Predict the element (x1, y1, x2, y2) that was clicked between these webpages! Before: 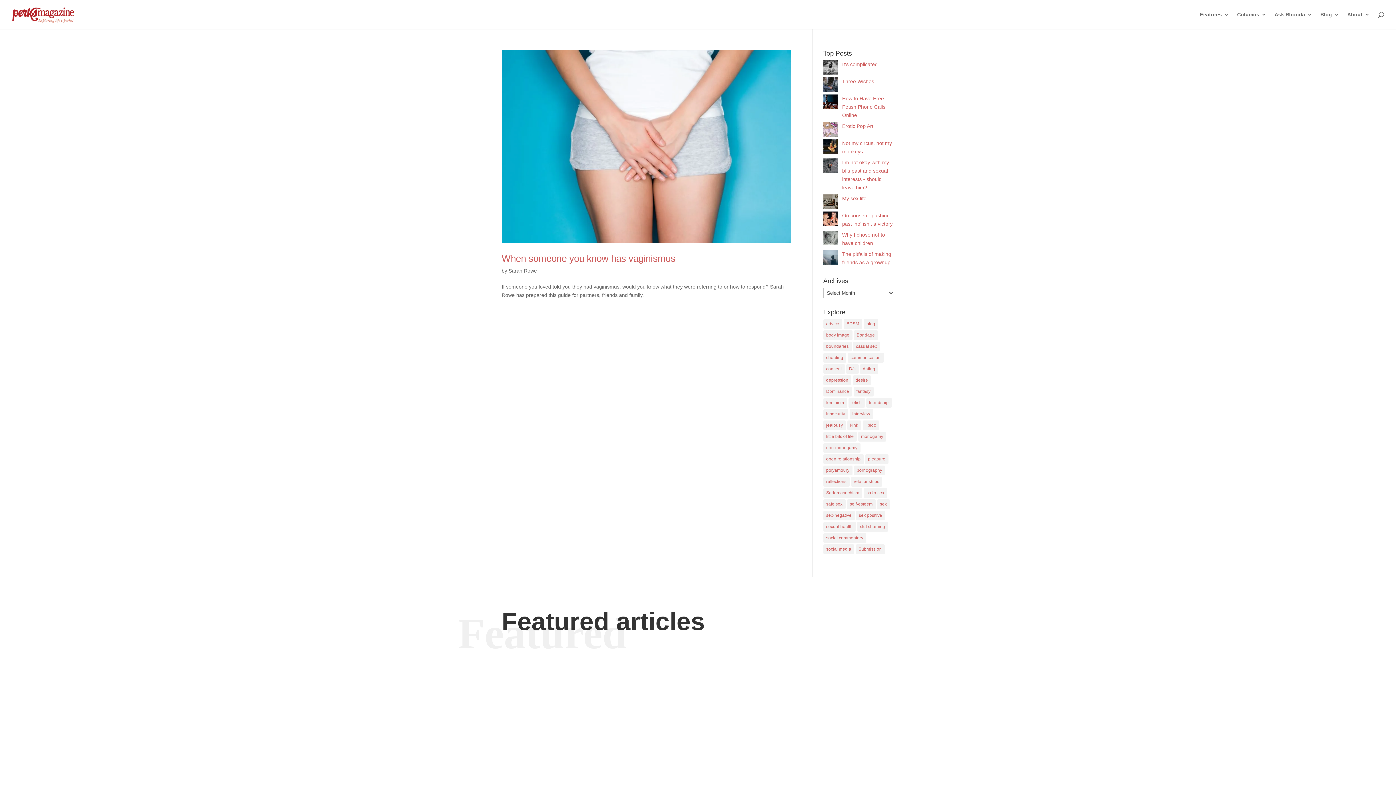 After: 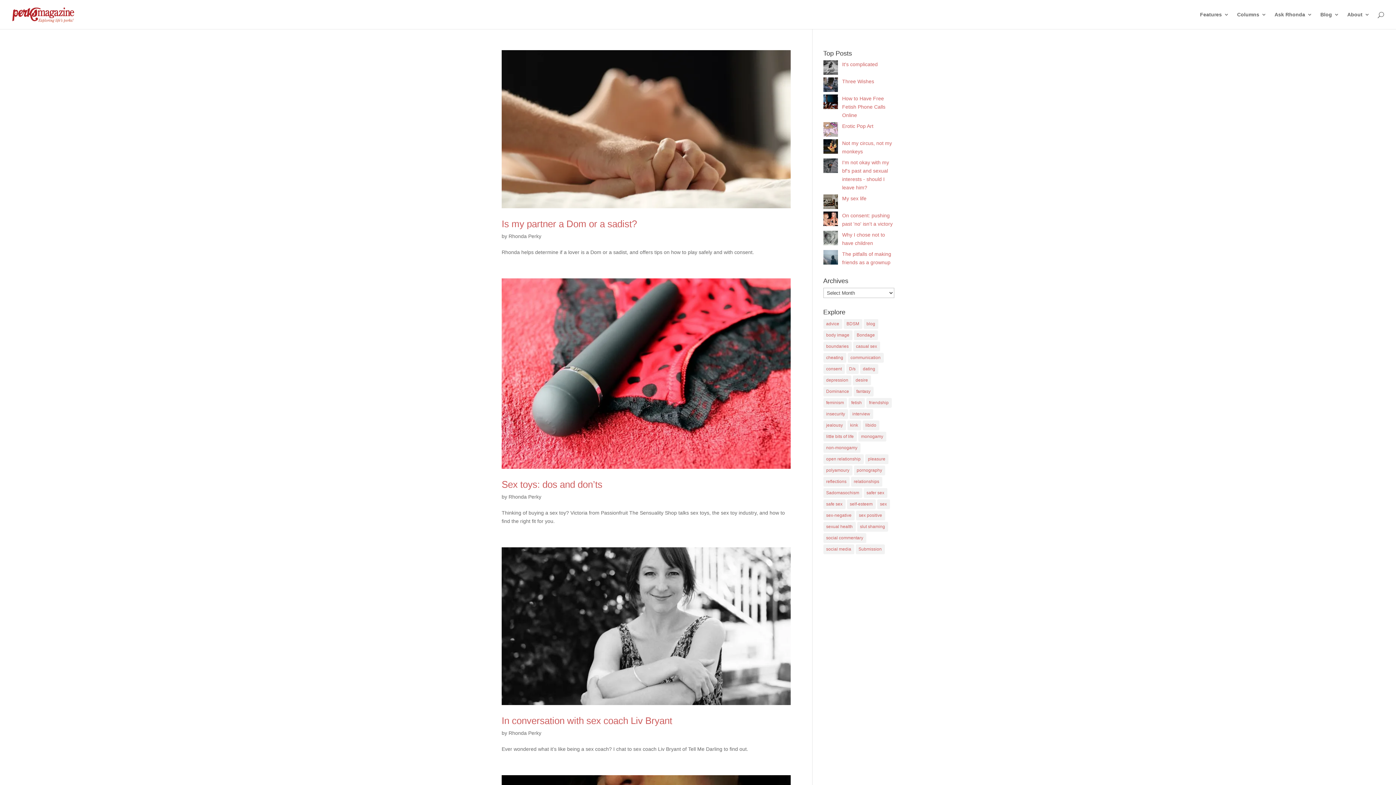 Action: label: pleasure (6 items) bbox: (865, 454, 888, 464)